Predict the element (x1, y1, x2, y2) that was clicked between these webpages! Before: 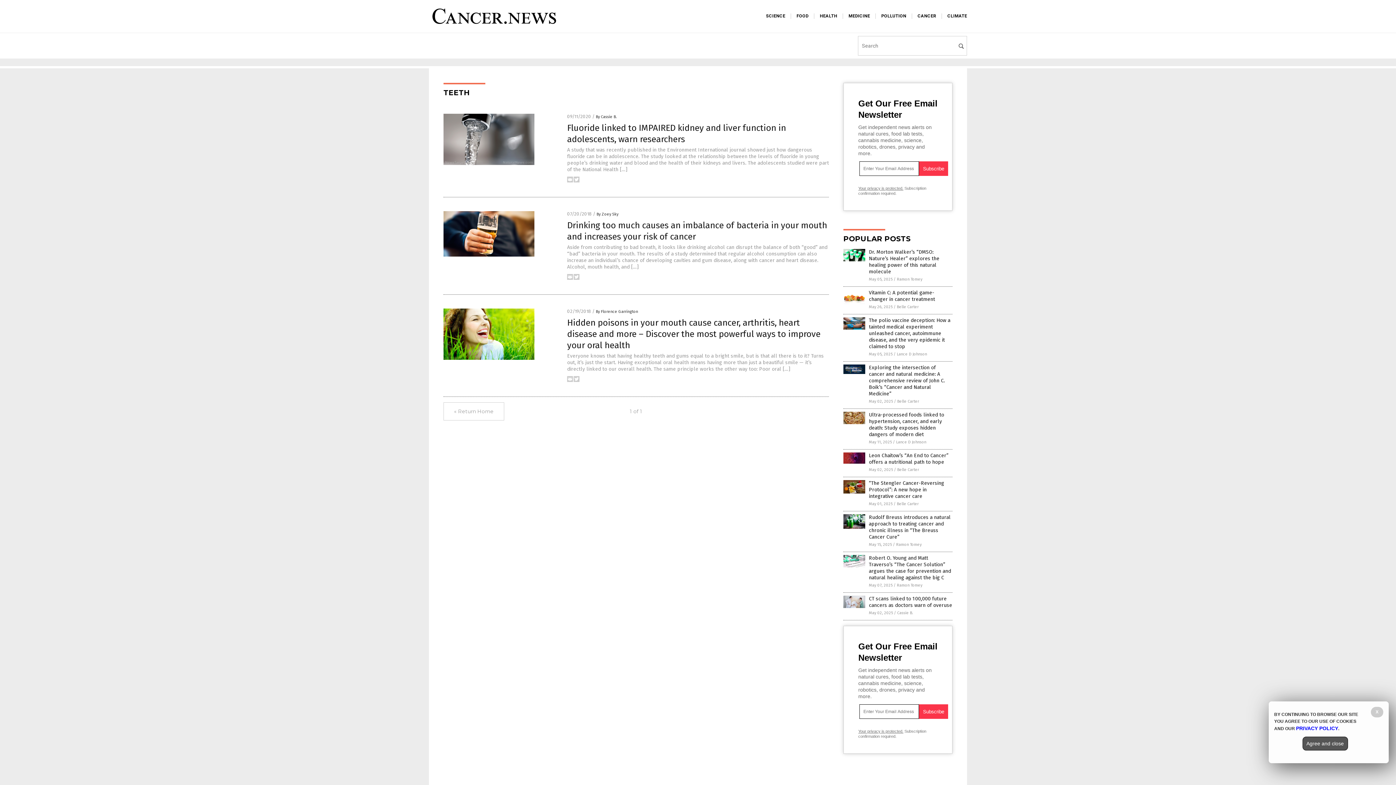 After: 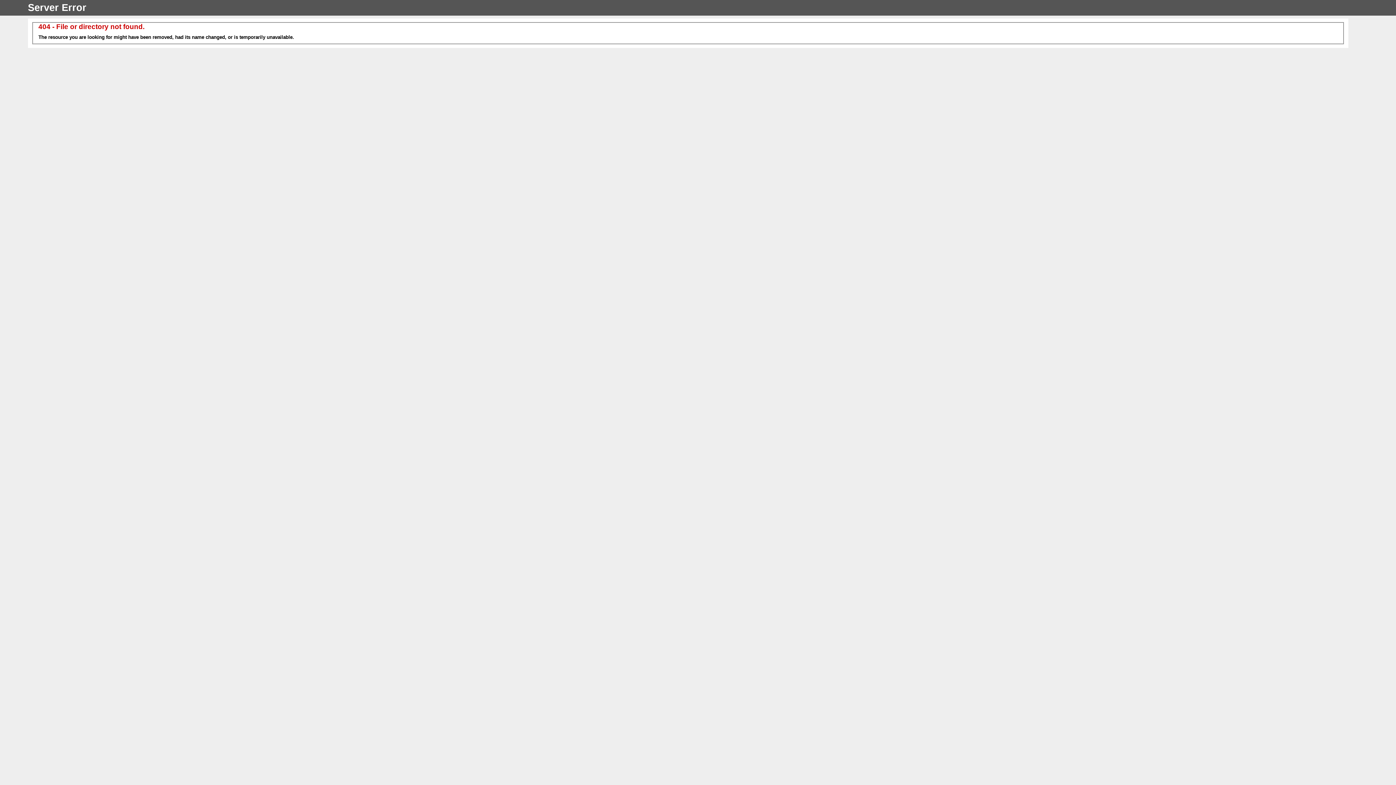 Action: label: Your privacy is protected. bbox: (858, 186, 903, 190)